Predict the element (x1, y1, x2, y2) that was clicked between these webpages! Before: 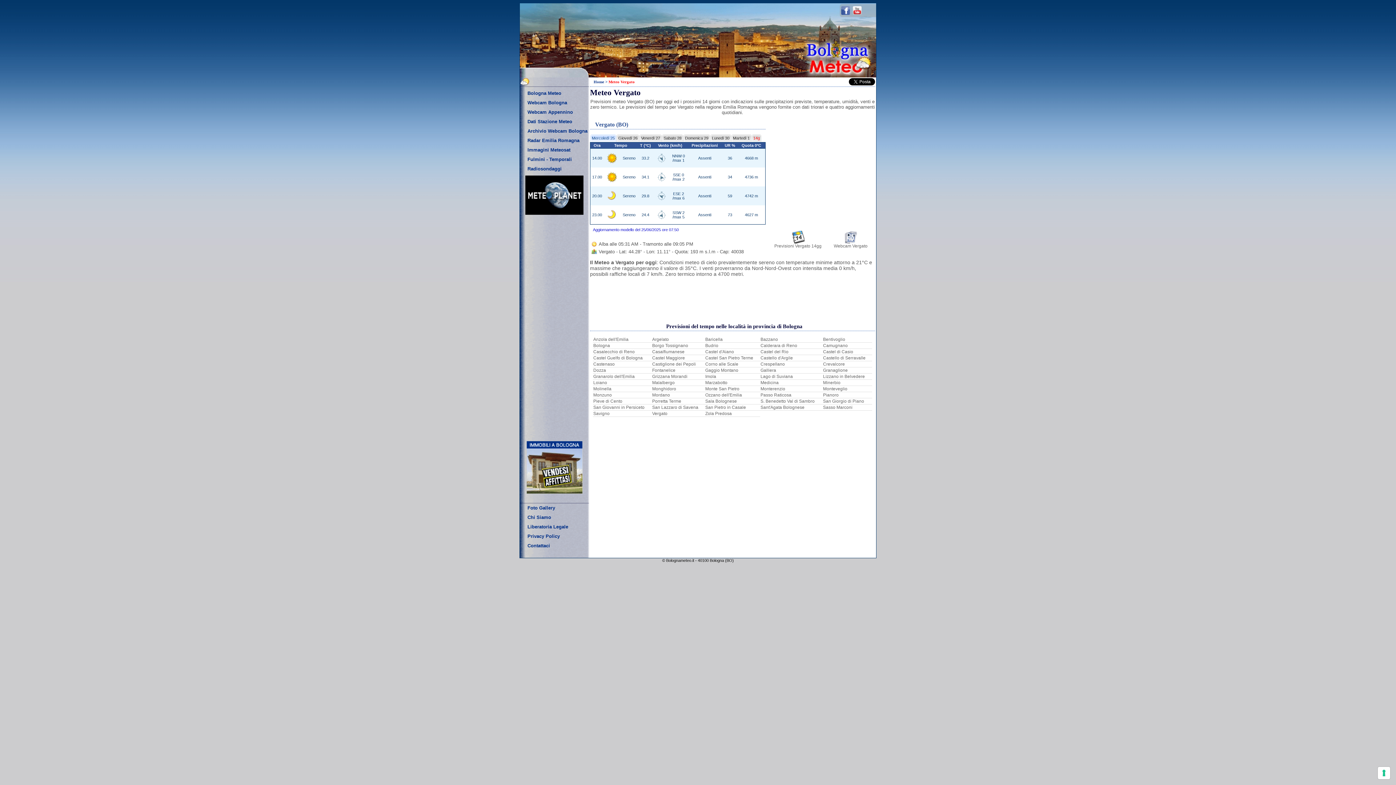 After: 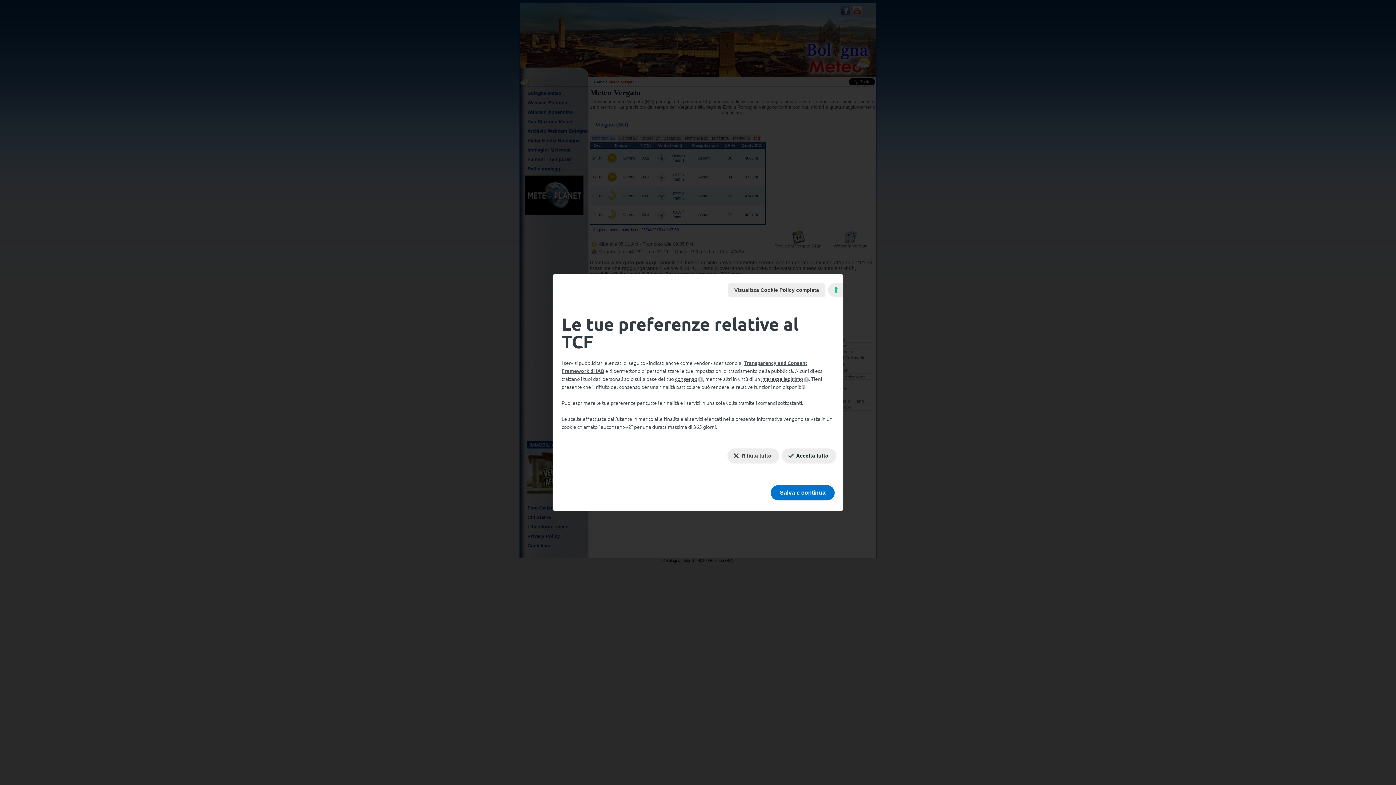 Action: bbox: (1378, 767, 1390, 779) label: Le tue preferenze relative al consenso per le tecnologie di tracciamento